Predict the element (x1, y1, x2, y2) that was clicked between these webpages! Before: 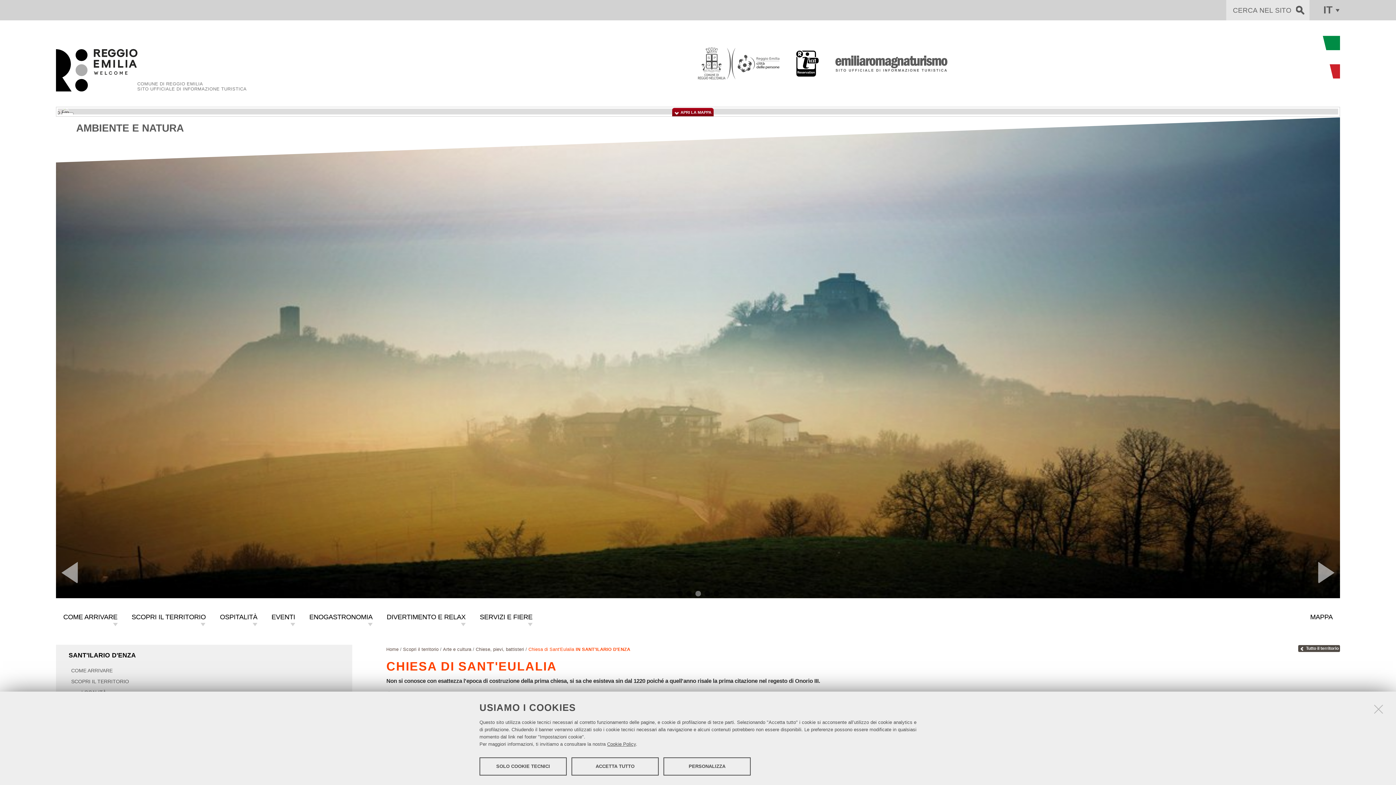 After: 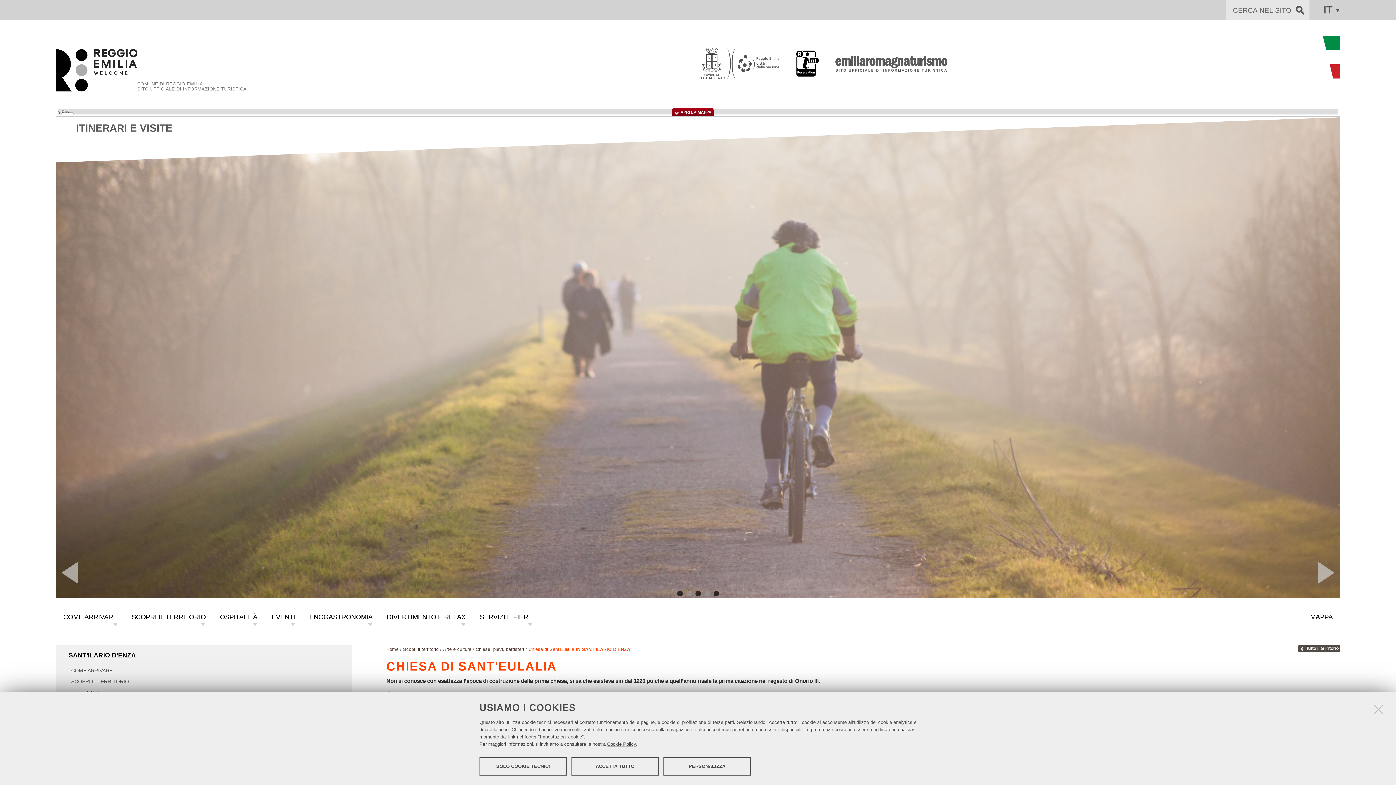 Action: label: 2 bbox: (686, 591, 691, 596)